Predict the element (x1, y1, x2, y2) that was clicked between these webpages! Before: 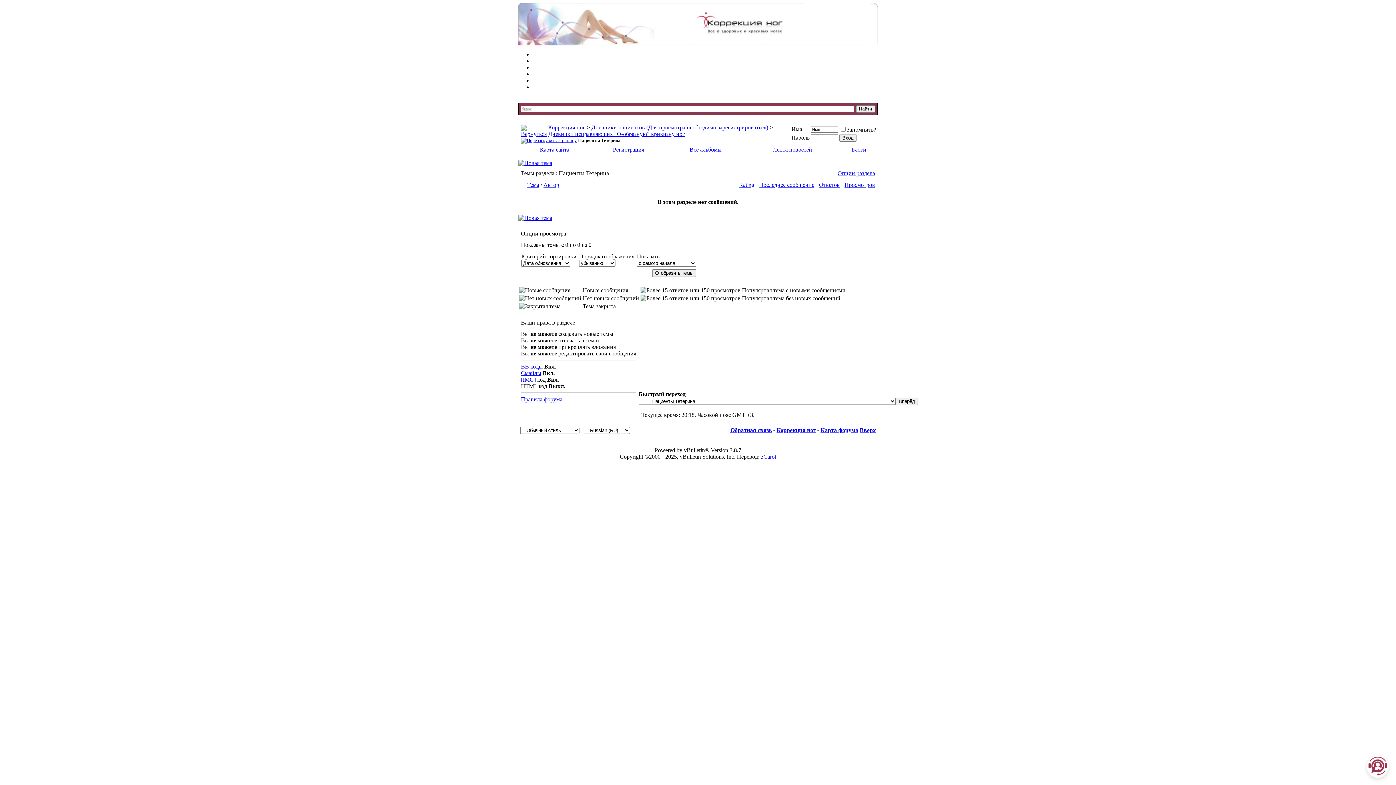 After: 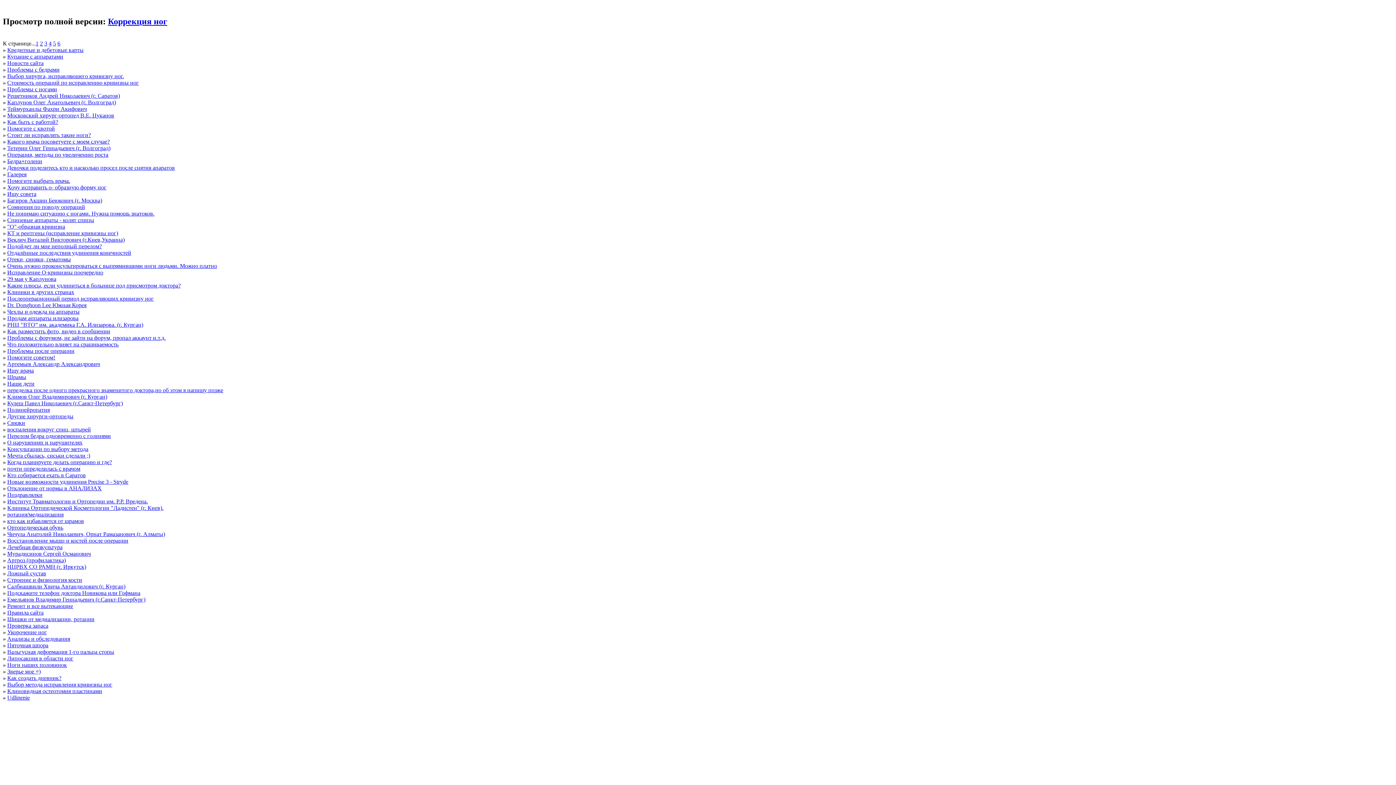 Action: bbox: (820, 427, 858, 433) label: Карта форума